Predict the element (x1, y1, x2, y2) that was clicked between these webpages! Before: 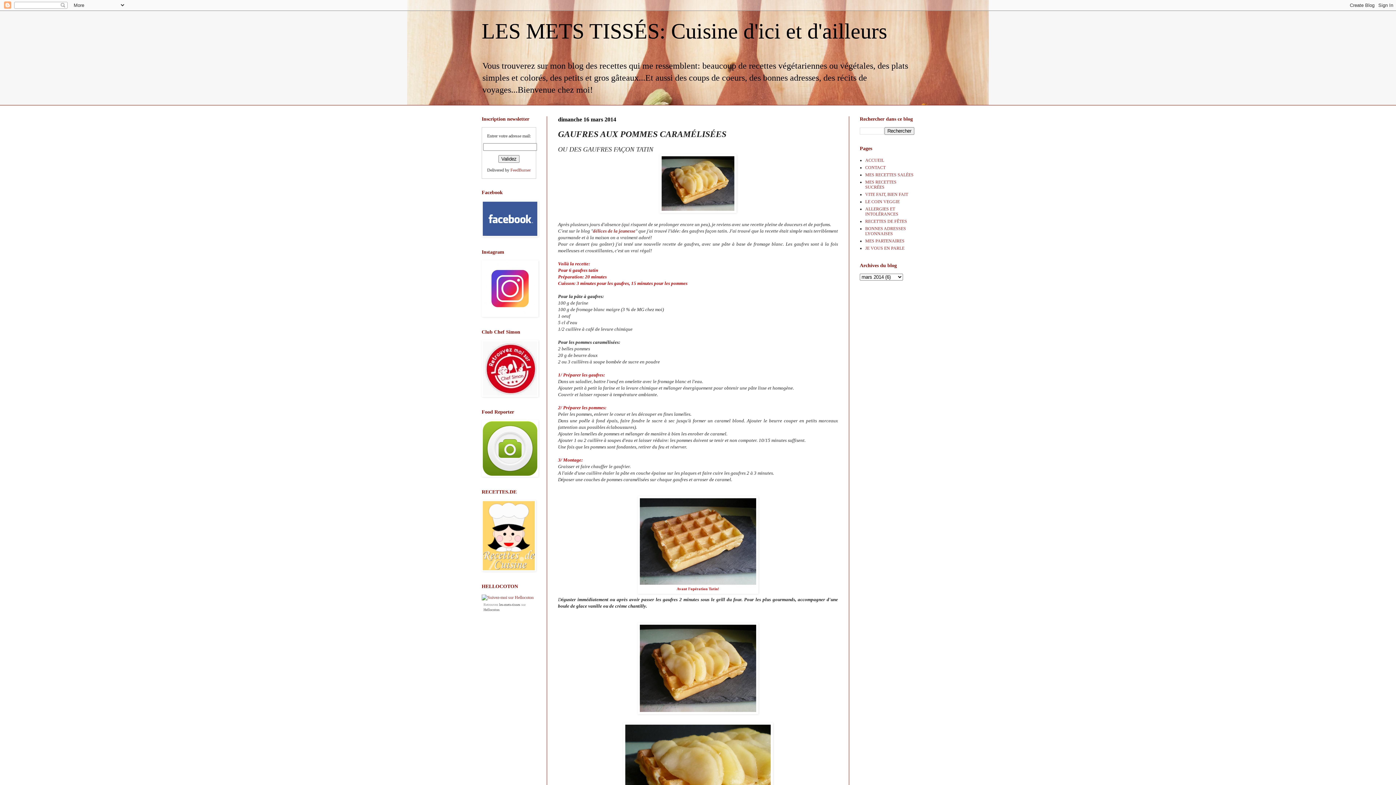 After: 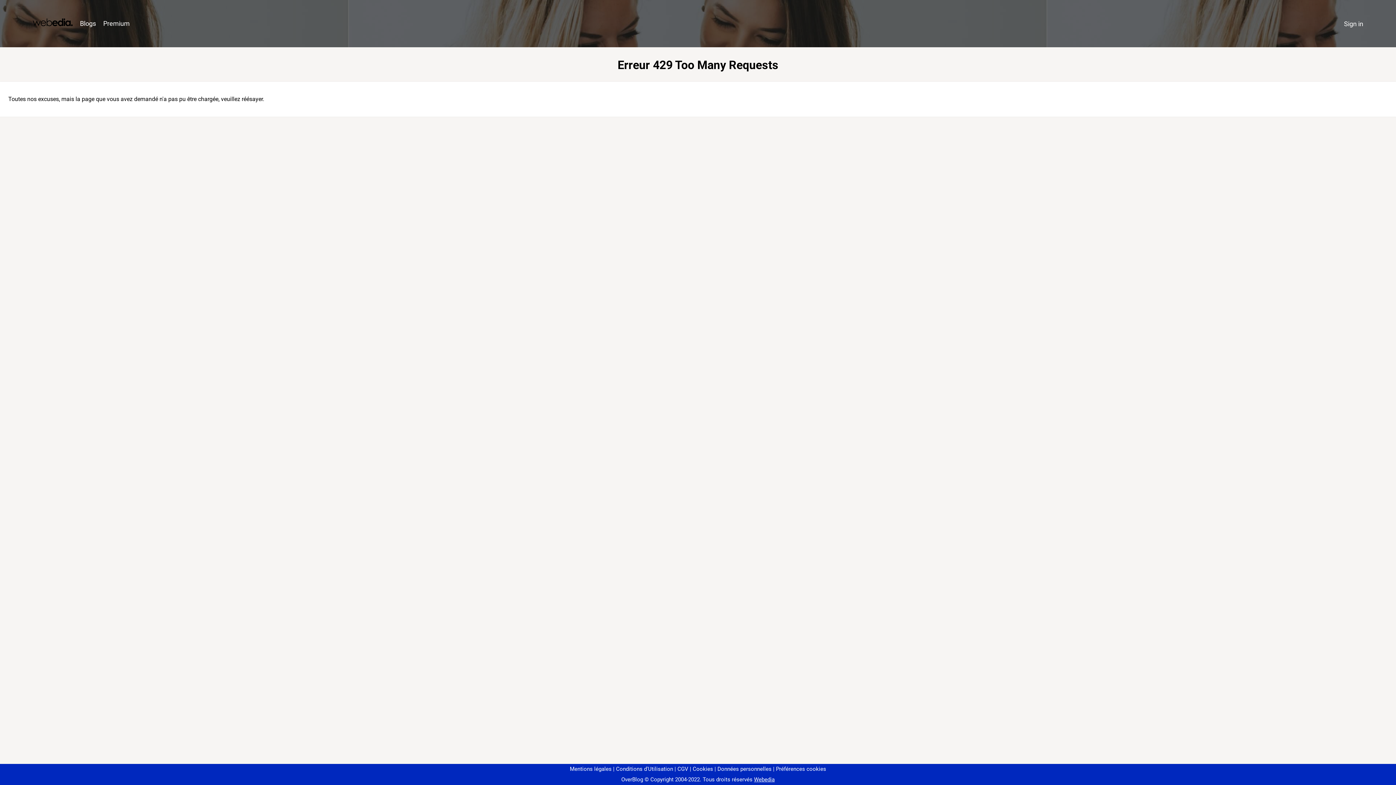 Action: bbox: (593, 228, 635, 233) label: délices de la jeunesse